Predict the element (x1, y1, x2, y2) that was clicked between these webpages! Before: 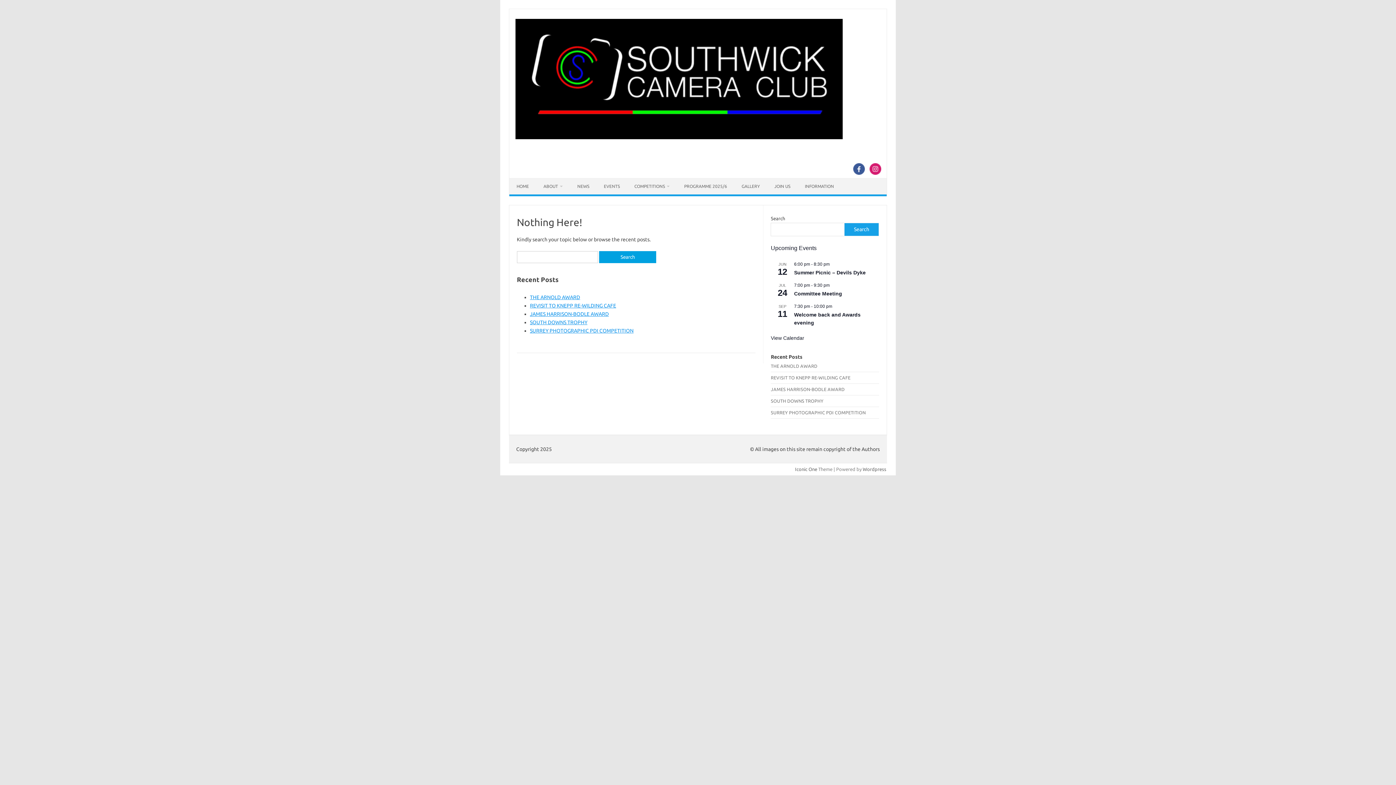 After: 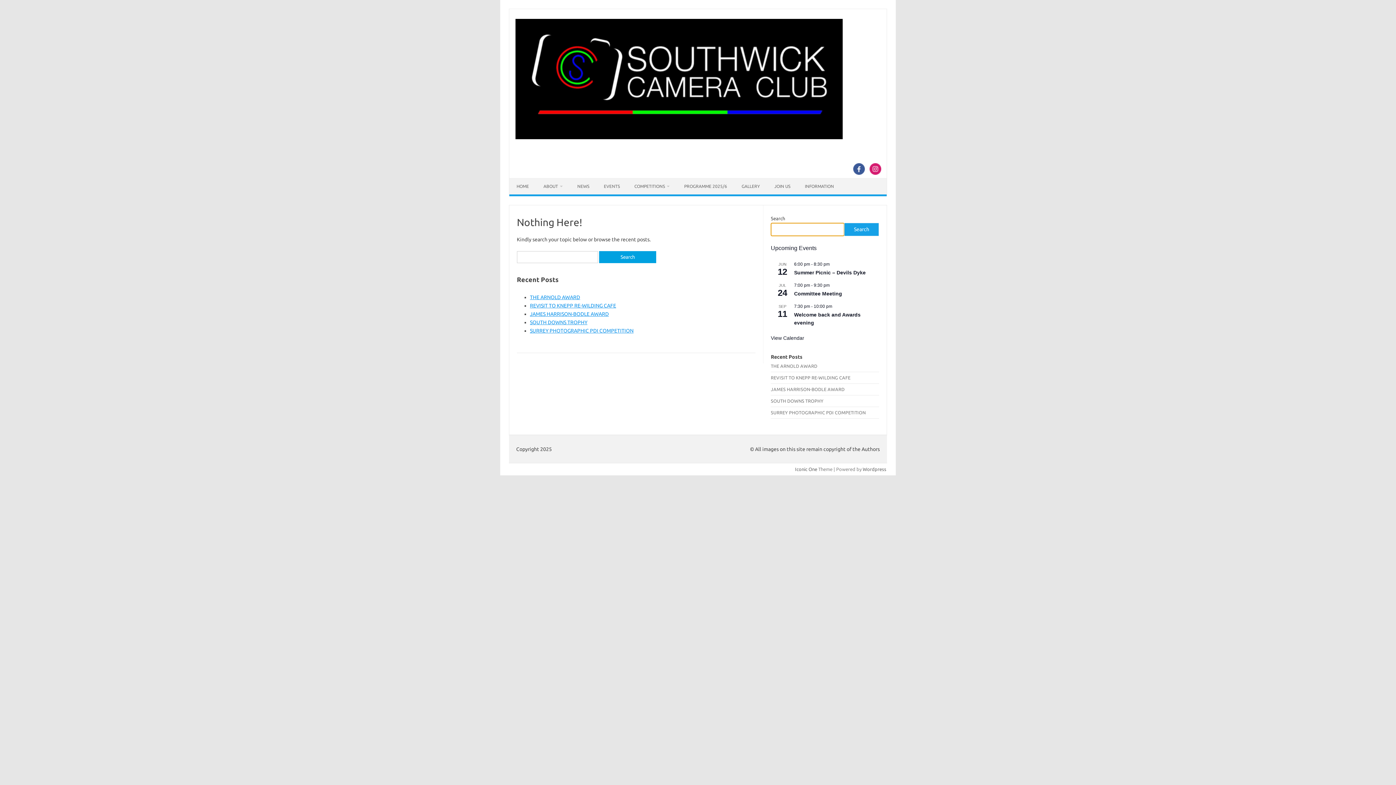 Action: bbox: (844, 222, 879, 236) label: Search